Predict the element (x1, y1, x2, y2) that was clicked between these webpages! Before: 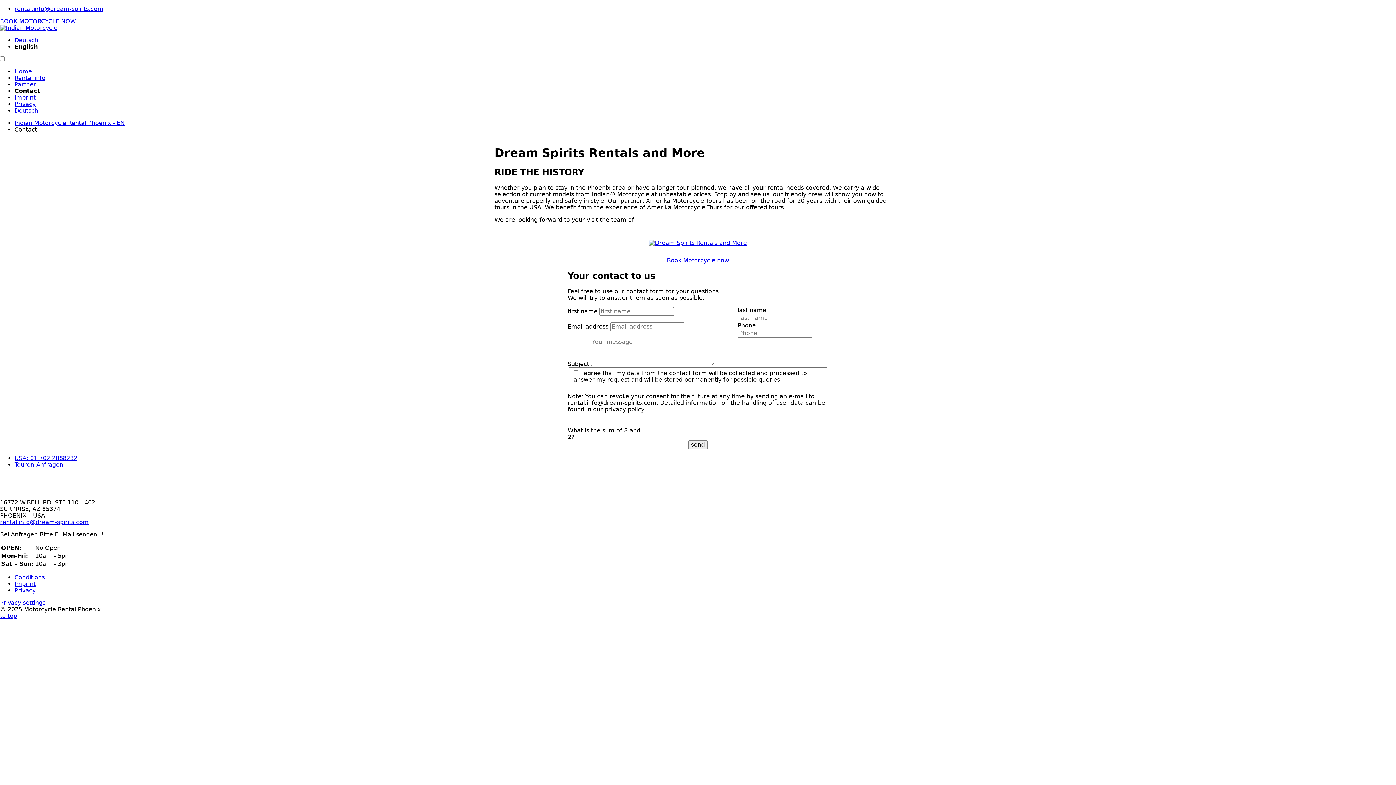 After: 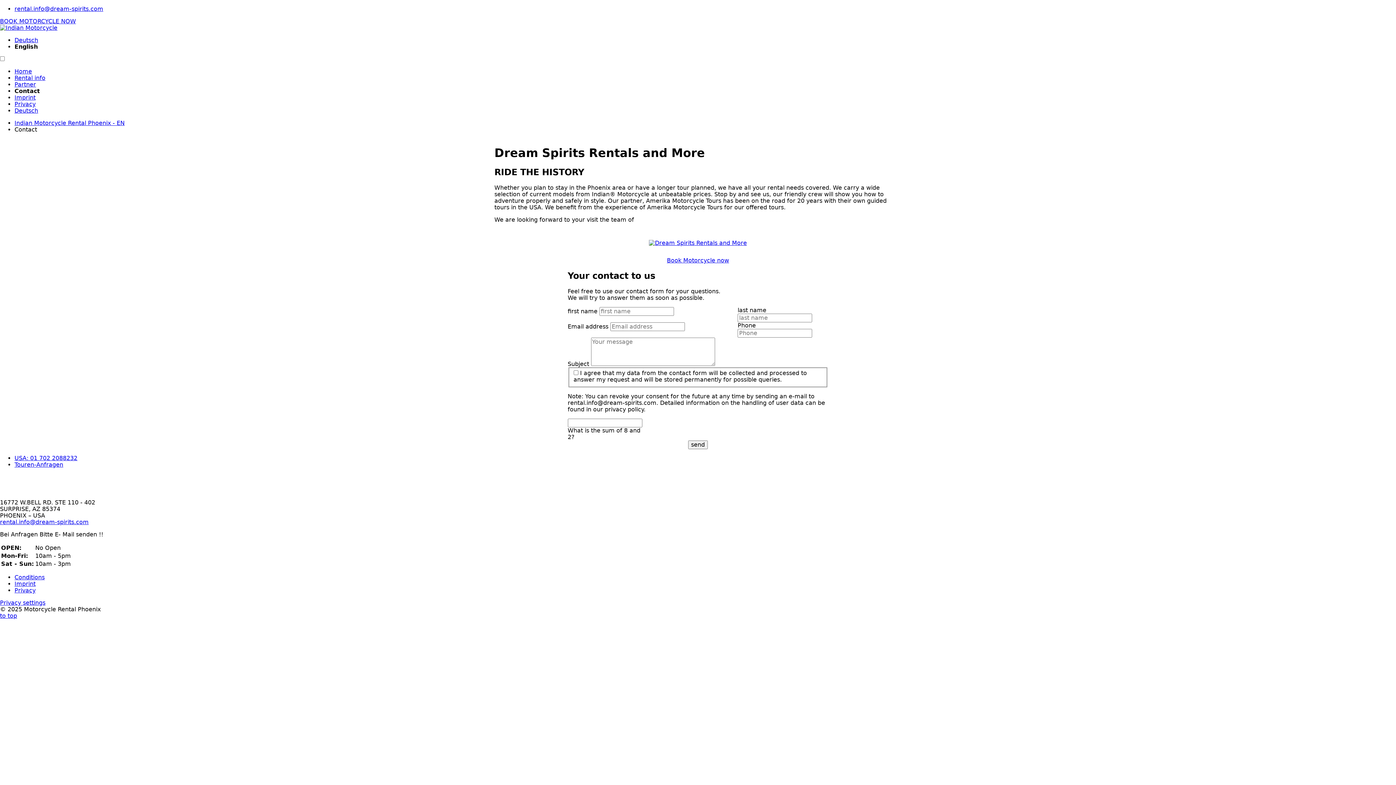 Action: bbox: (0, 599, 45, 606) label: Privacy settings